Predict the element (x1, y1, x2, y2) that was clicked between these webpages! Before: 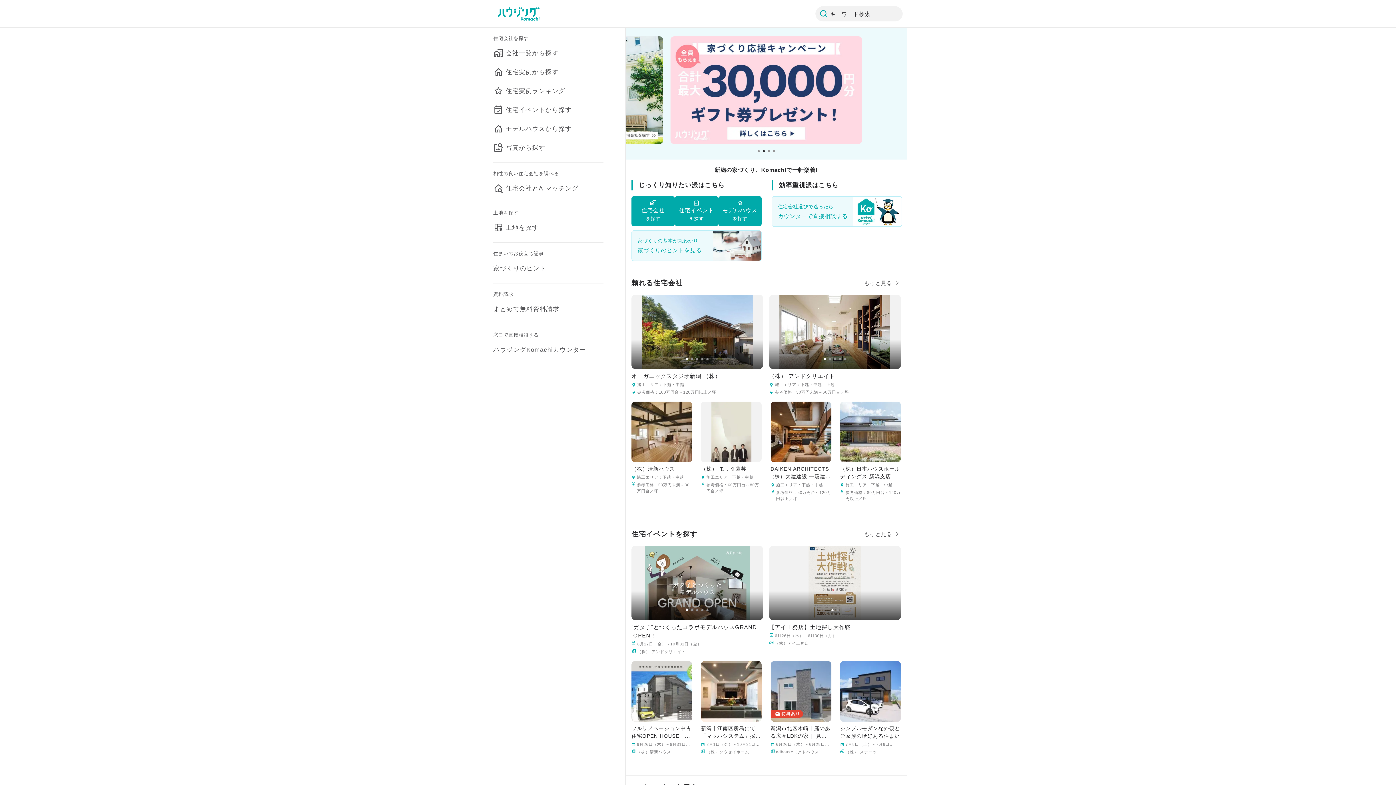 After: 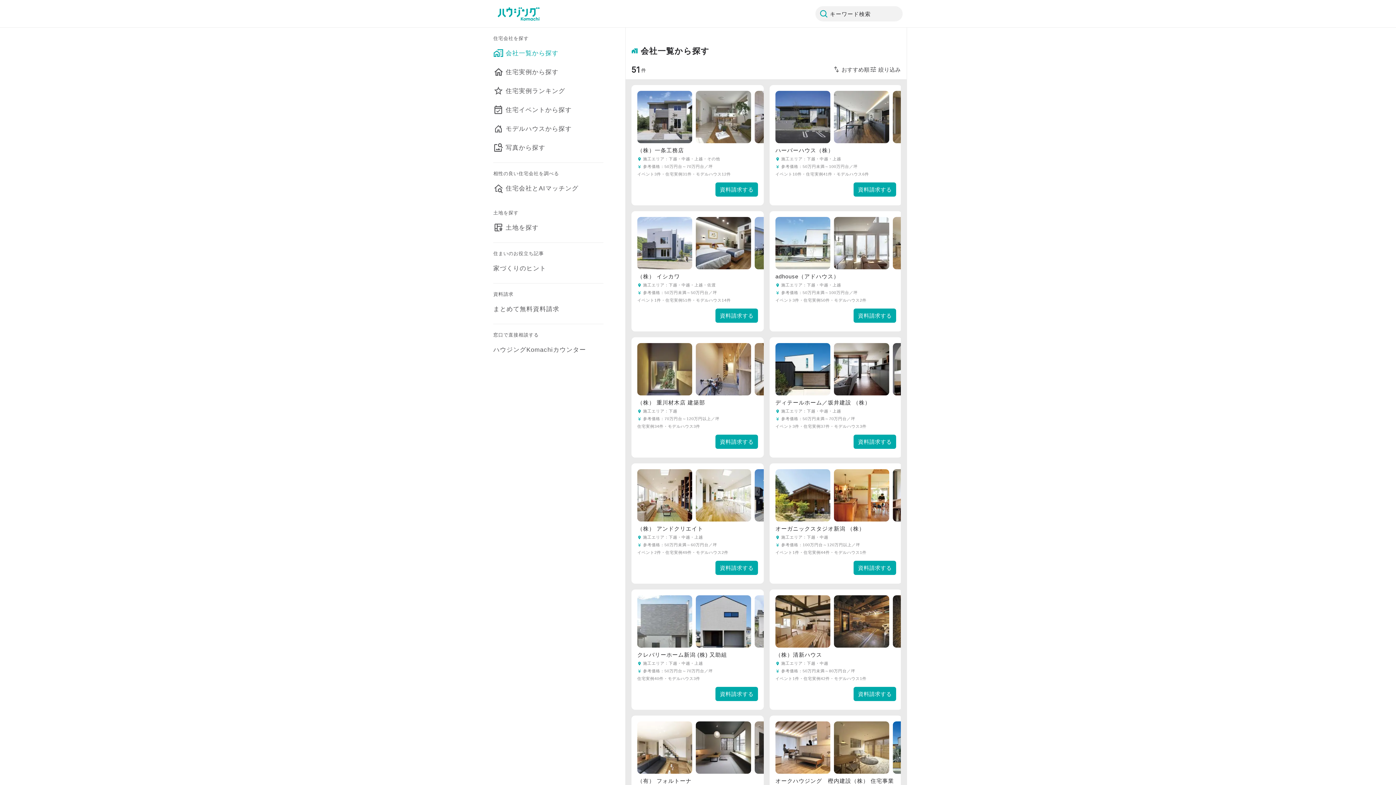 Action: bbox: (493, 43, 603, 62) label: 会社一覧から探す